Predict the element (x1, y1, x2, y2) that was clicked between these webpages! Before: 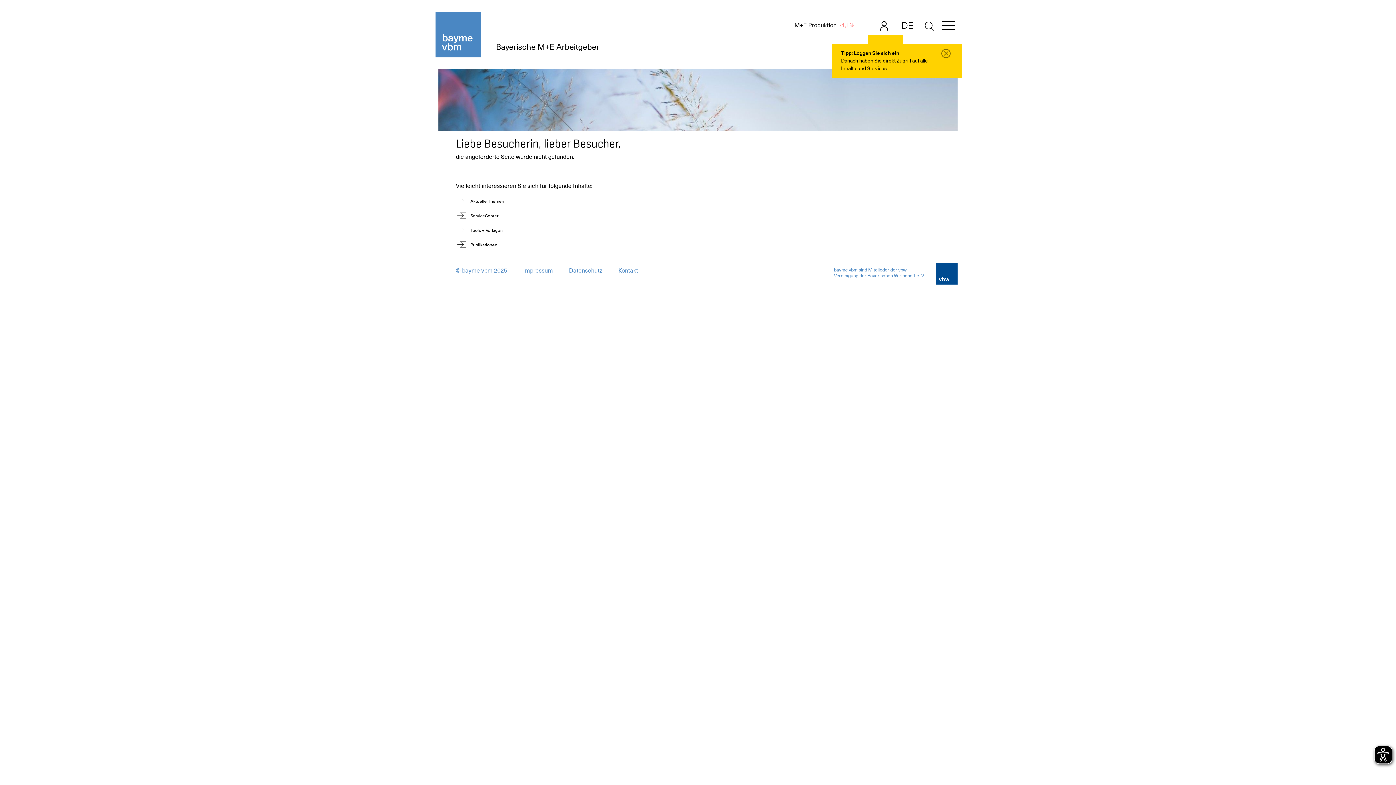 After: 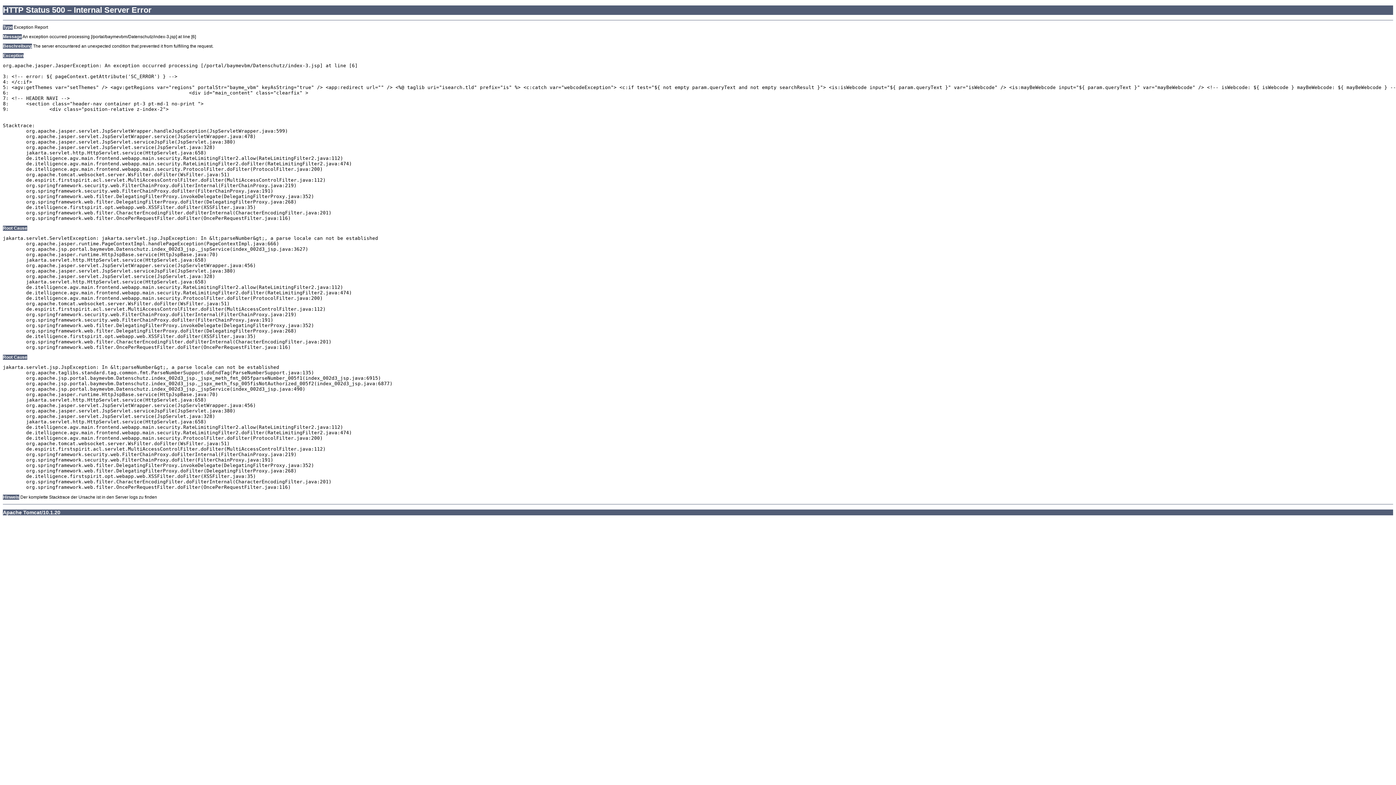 Action: label: Datenschutz bbox: (569, 267, 602, 274)